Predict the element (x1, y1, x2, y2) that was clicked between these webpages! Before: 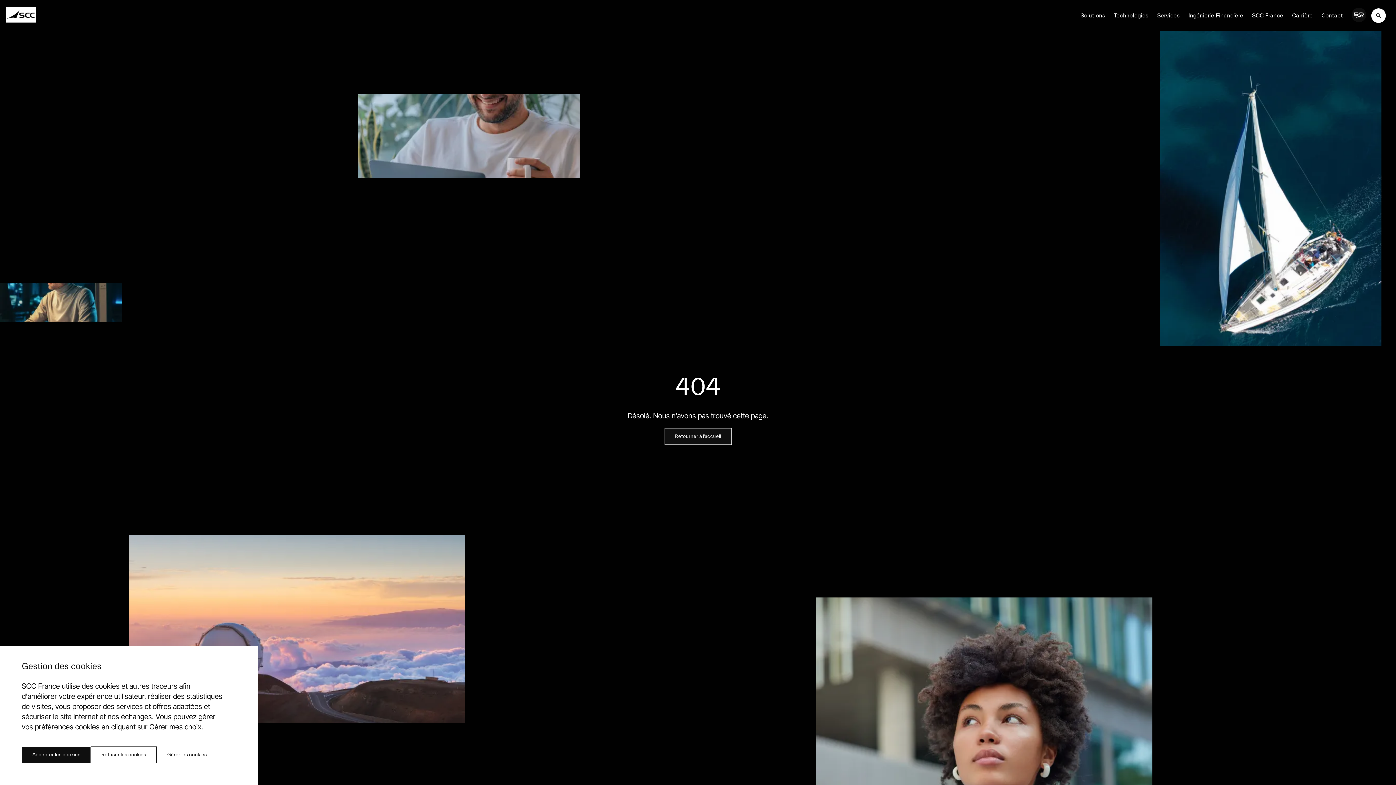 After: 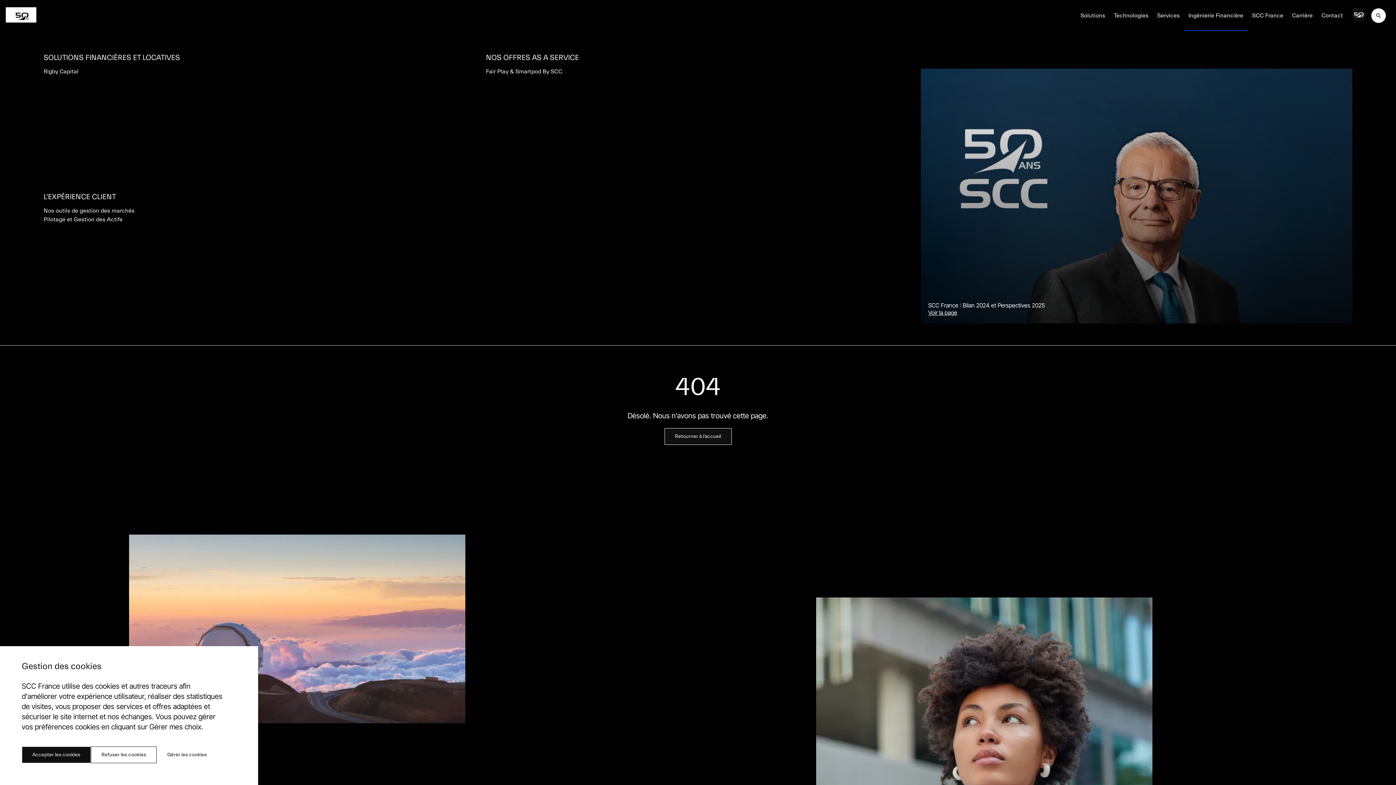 Action: bbox: (1184, 11, 1248, 19) label: Ingénierie Financière